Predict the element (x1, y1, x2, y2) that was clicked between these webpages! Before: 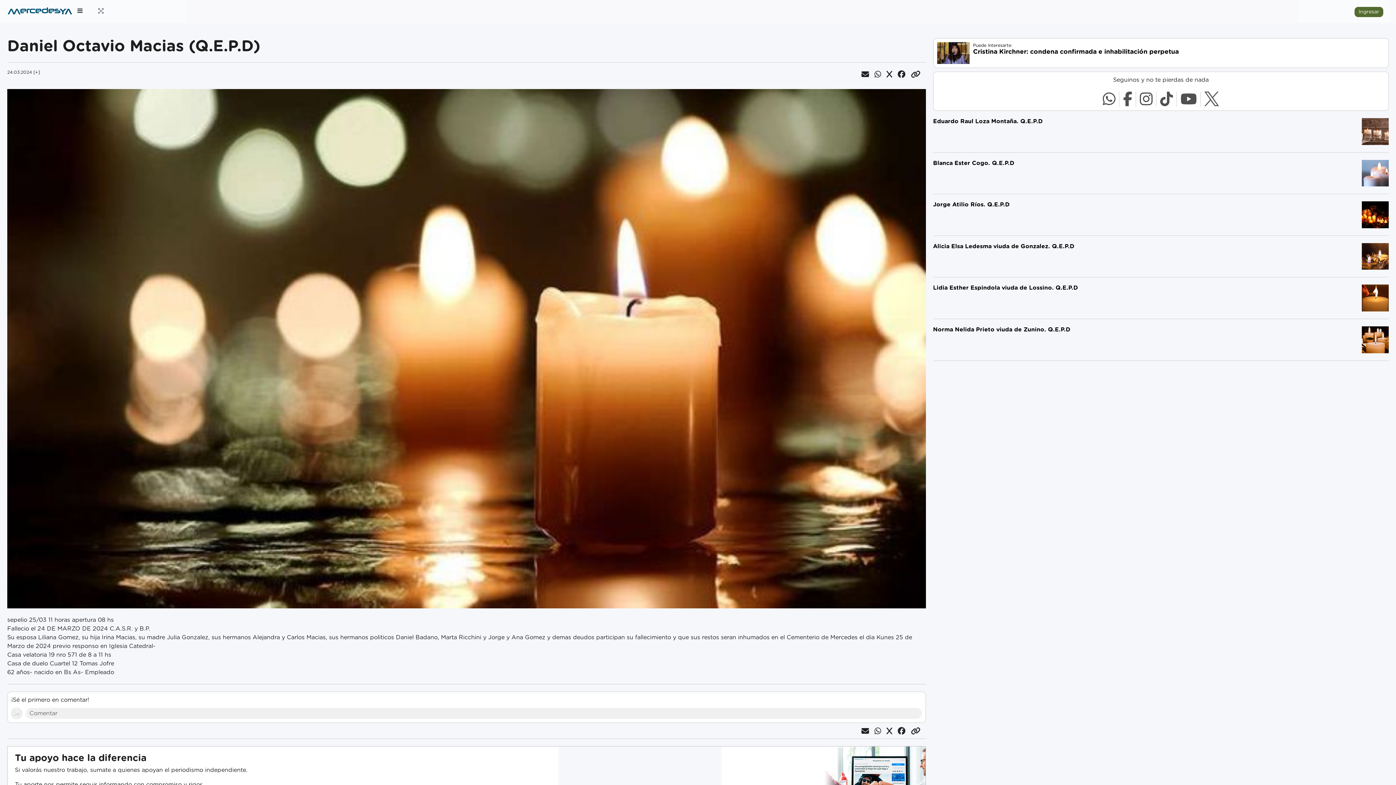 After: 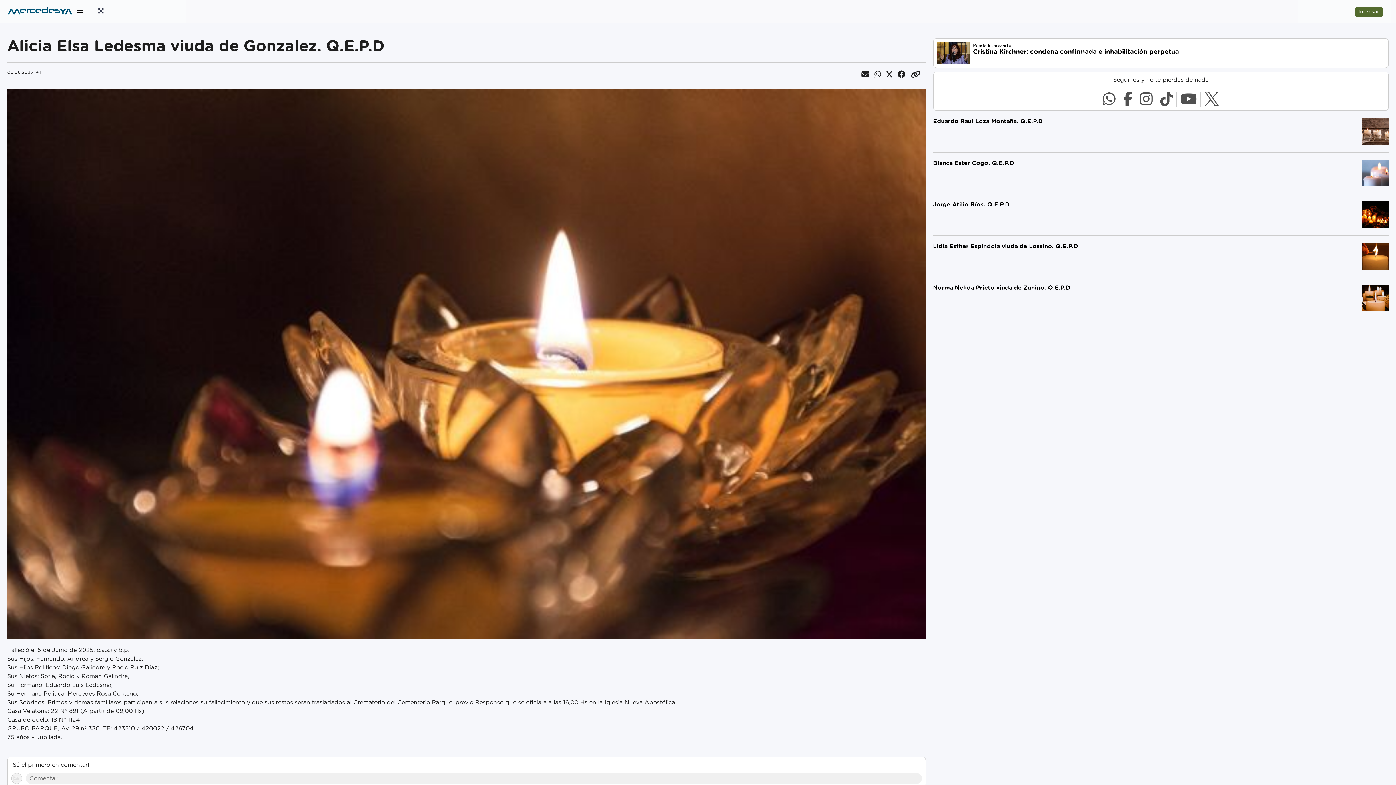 Action: bbox: (933, 243, 1389, 269) label: Alicia Elsa Ledesma viuda de Gonzalez. Q.E.P.D